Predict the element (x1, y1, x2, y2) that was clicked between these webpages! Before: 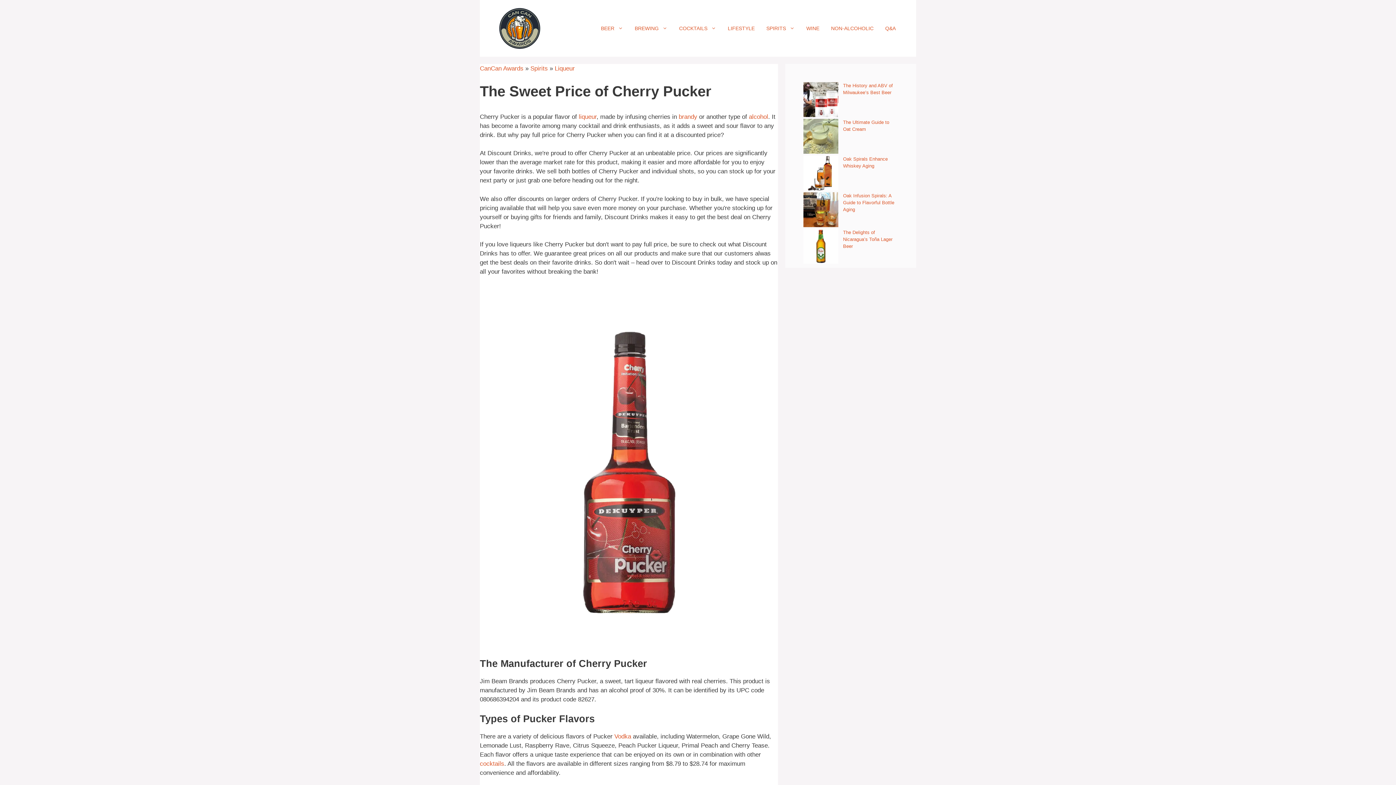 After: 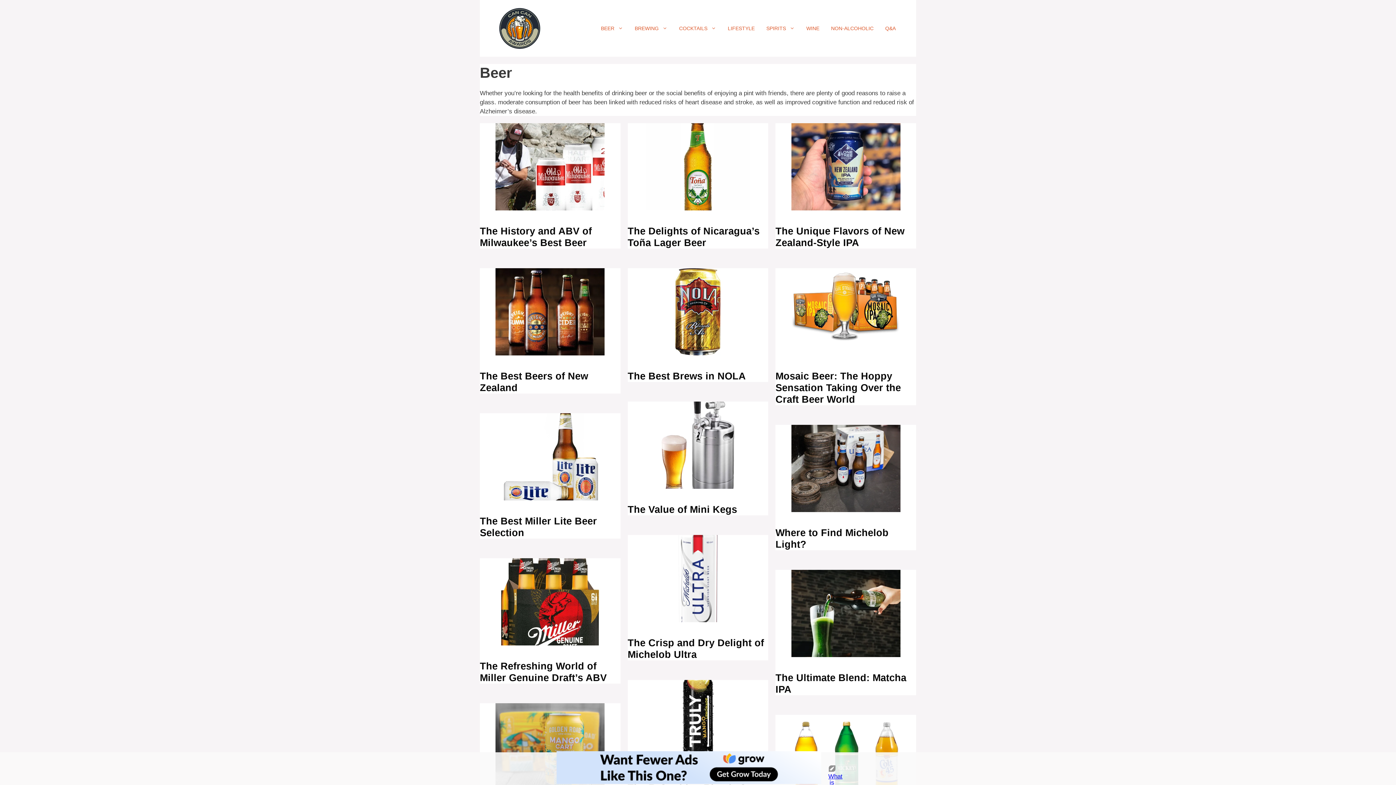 Action: label: BEER bbox: (595, 19, 629, 37)